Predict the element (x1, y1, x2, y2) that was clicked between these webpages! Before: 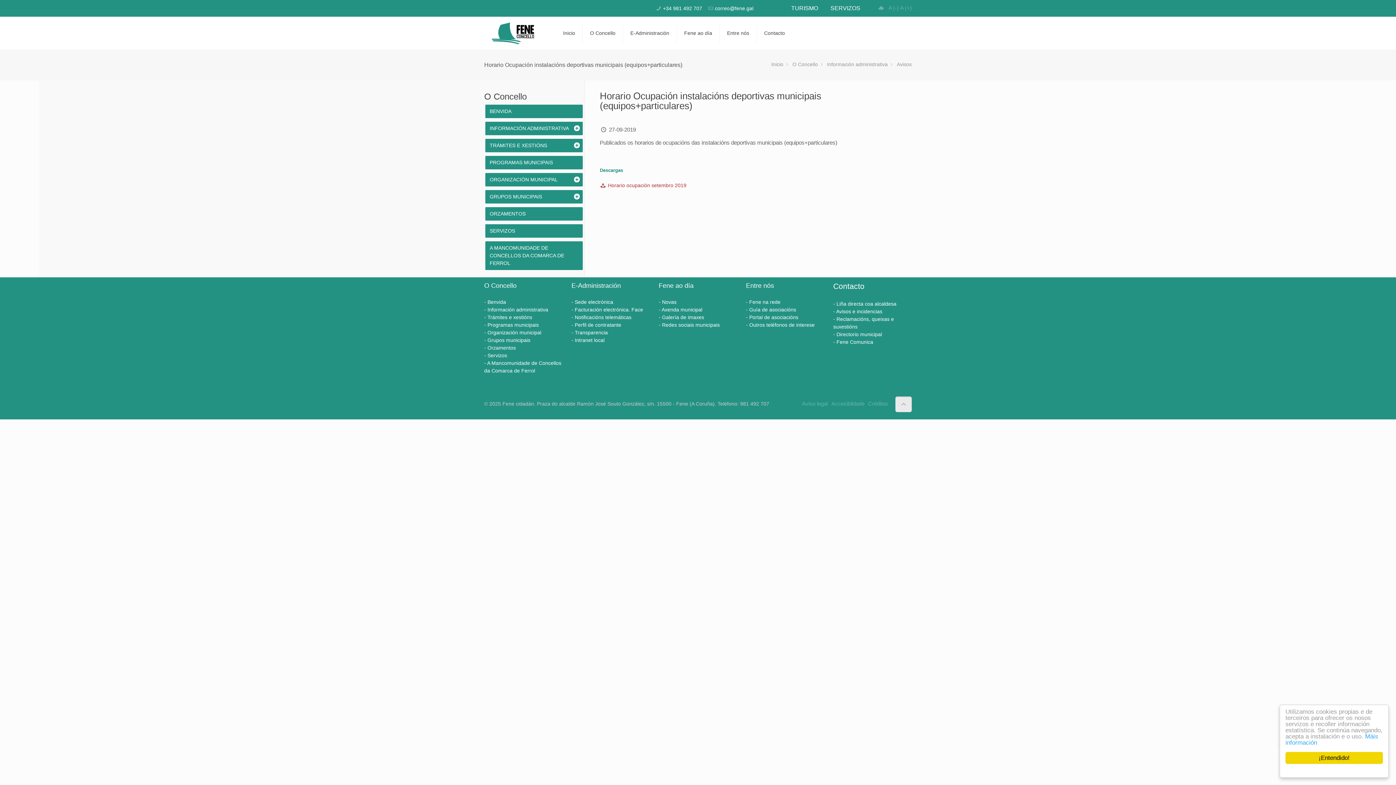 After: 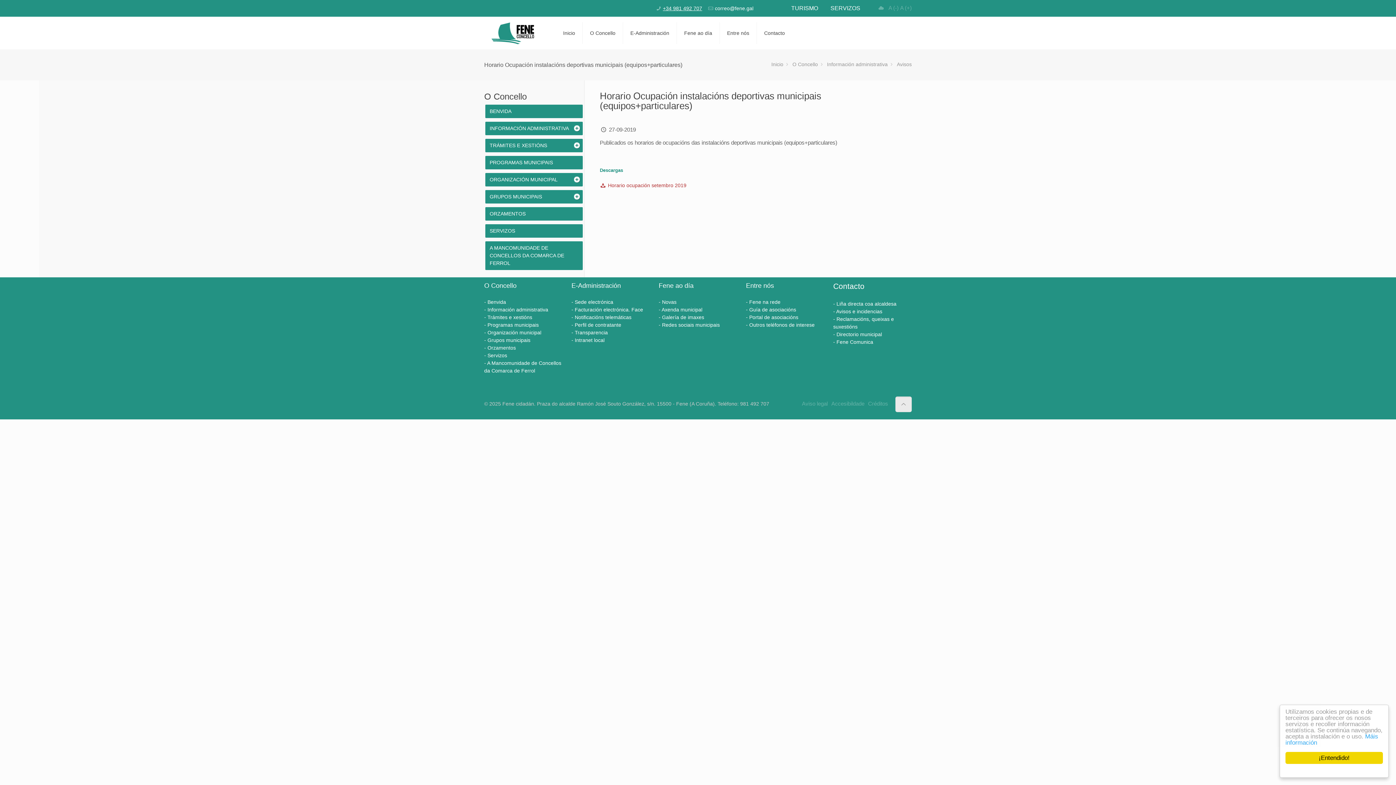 Action: bbox: (663, 5, 702, 11) label: +34 981 492 707